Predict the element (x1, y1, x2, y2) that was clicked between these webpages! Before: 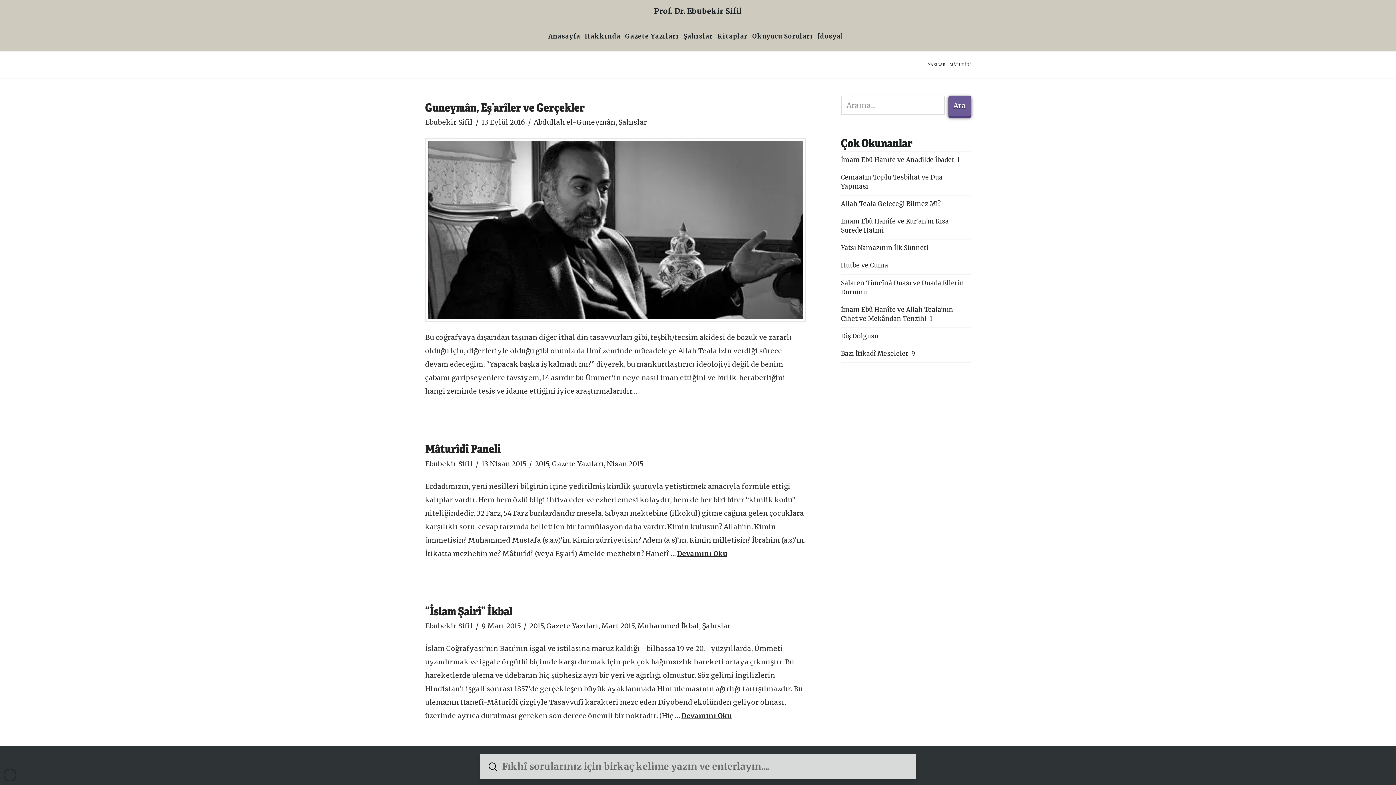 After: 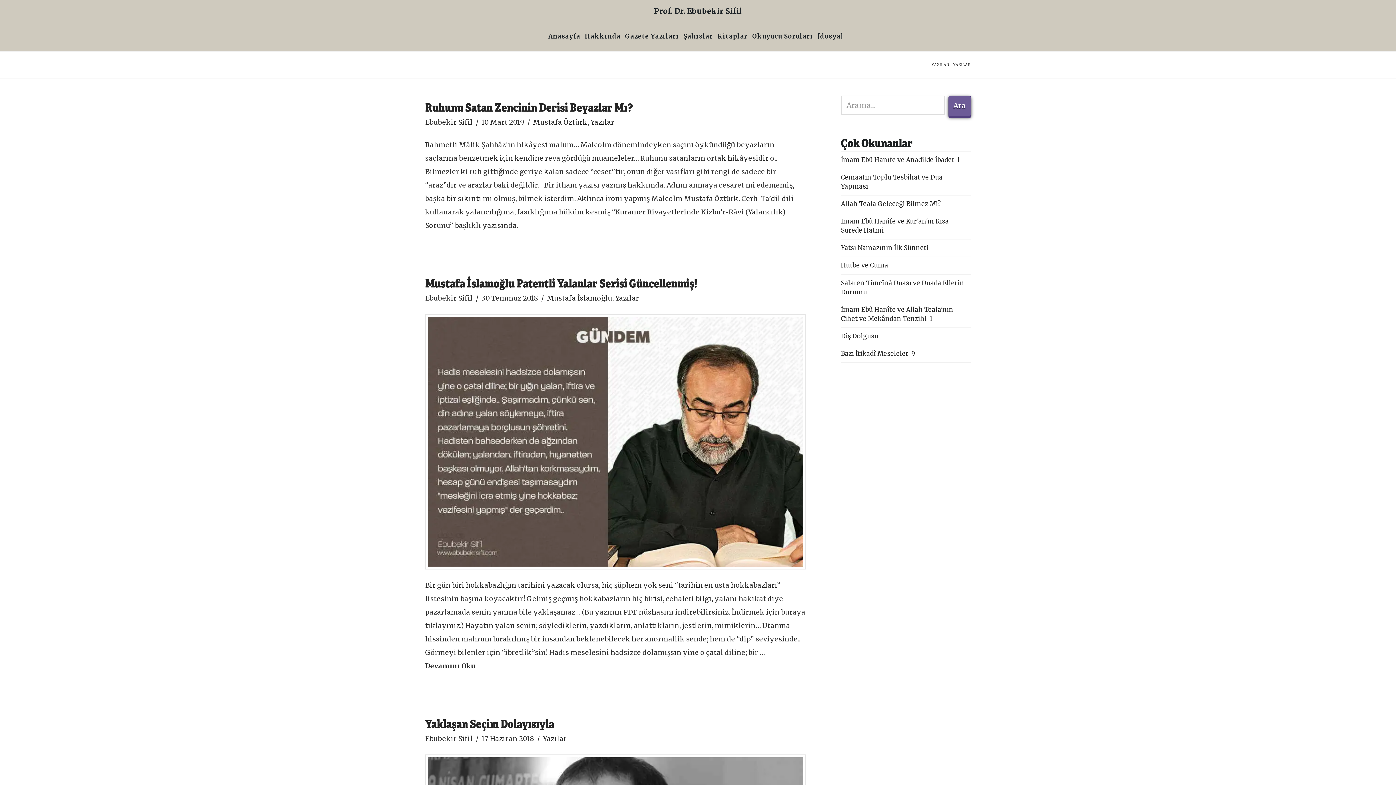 Action: label: YAZILAR bbox: (928, 62, 946, 67)